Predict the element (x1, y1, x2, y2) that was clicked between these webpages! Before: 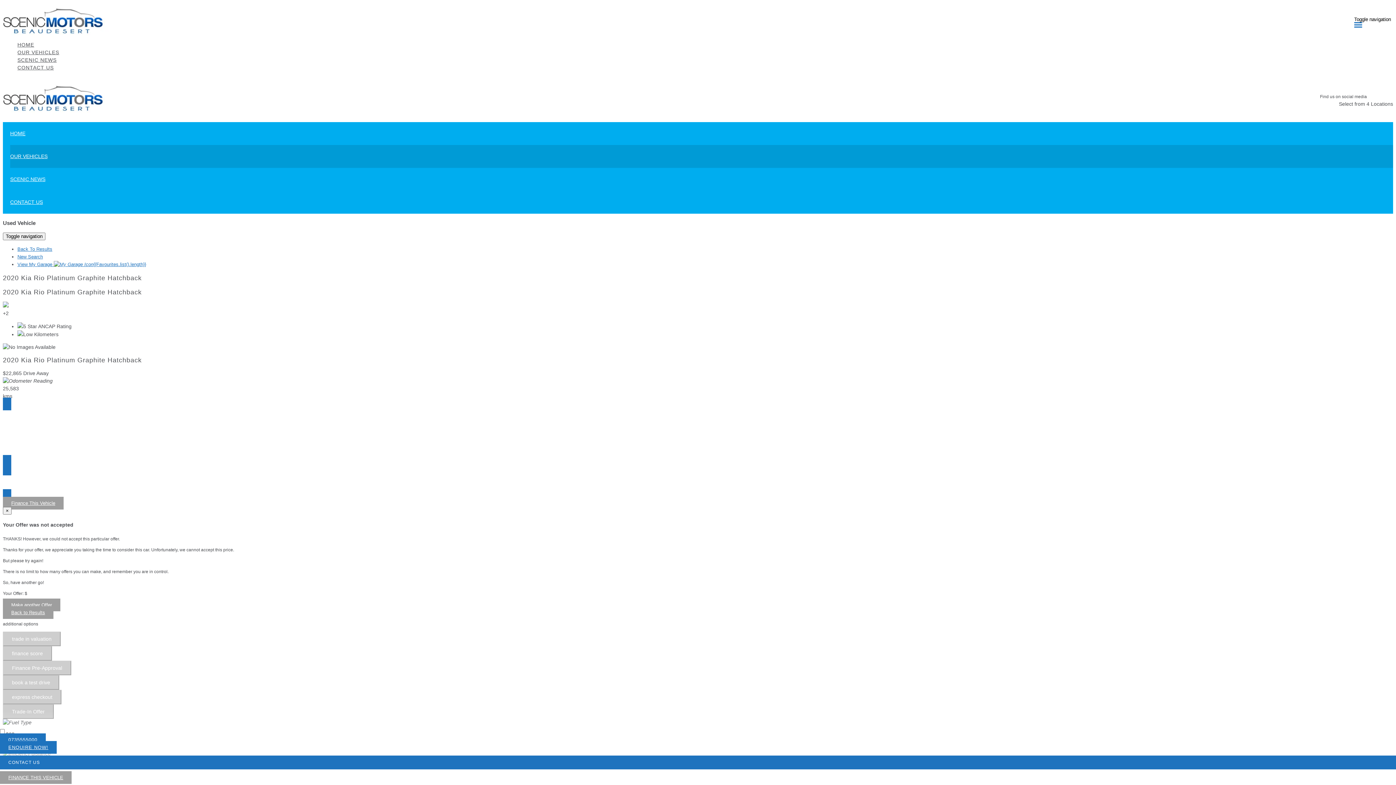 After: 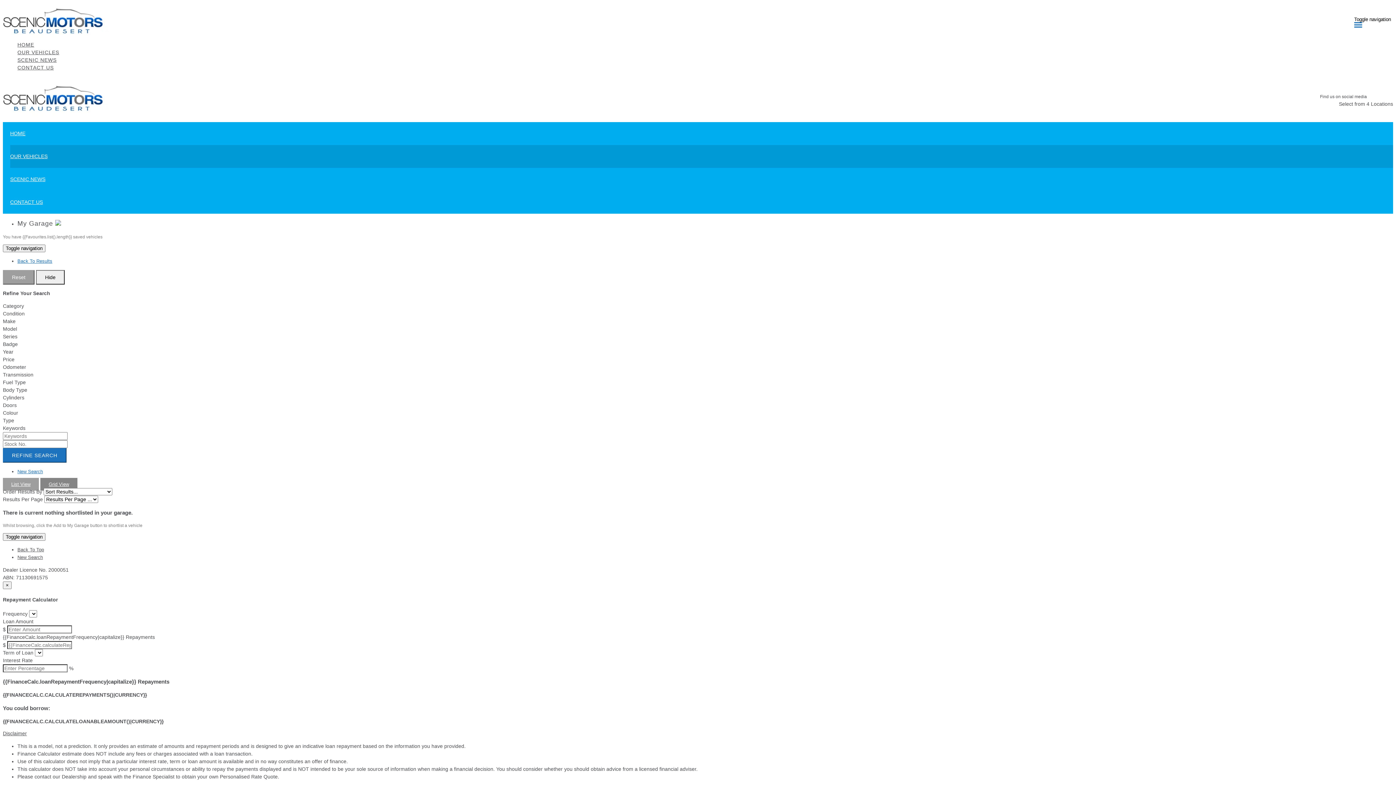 Action: bbox: (17, 261, 146, 267) label: View My Garage {{Favourites.list().length}}